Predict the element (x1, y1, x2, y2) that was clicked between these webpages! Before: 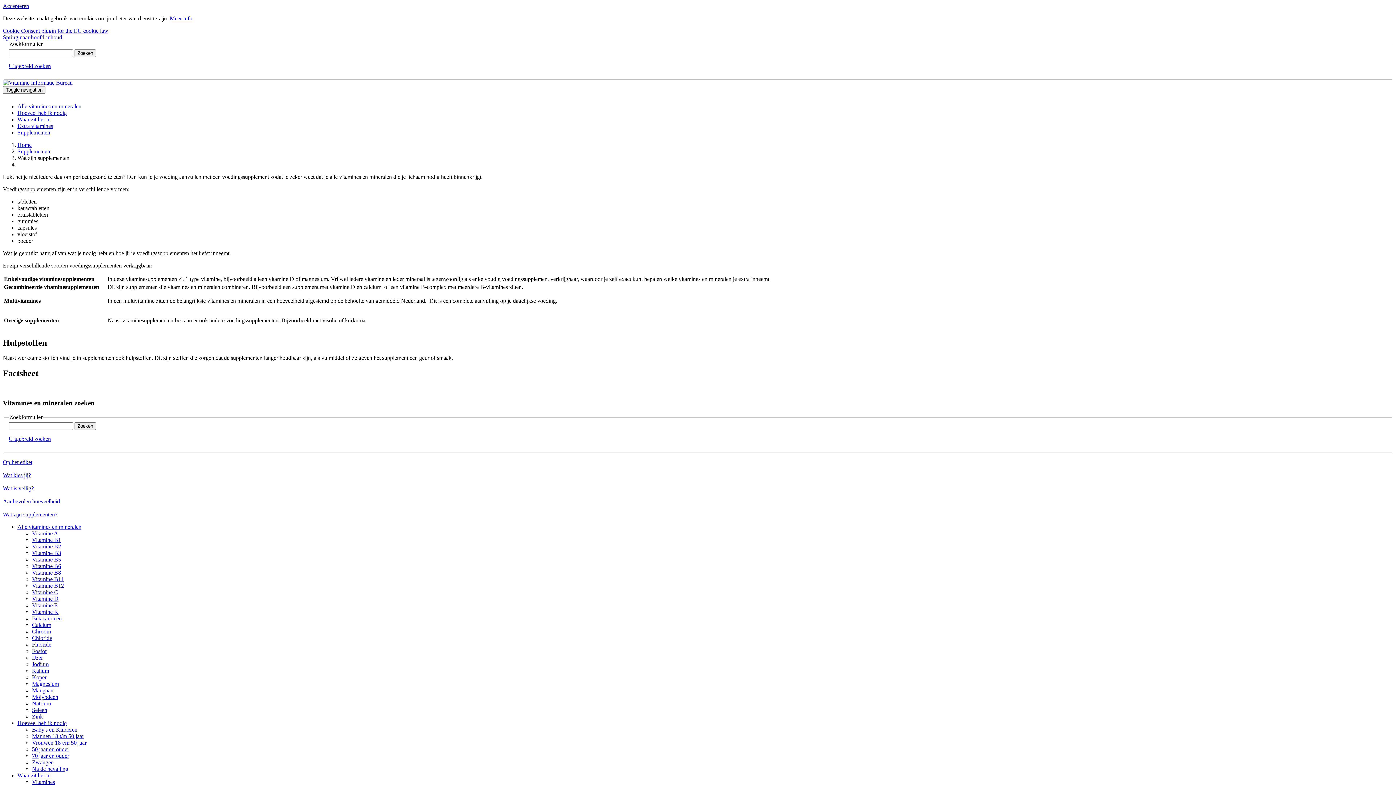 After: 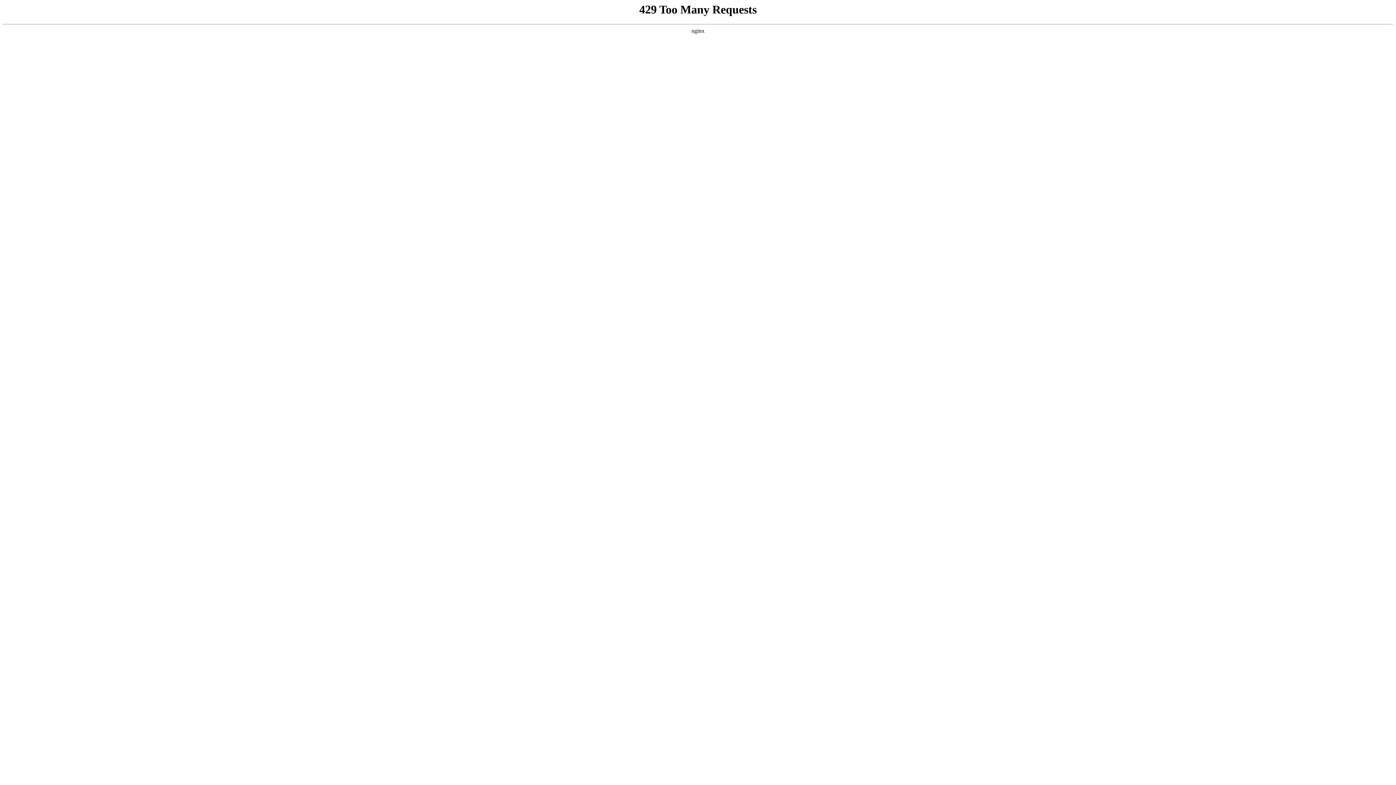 Action: label: Waar zit het in bbox: (17, 772, 50, 779)